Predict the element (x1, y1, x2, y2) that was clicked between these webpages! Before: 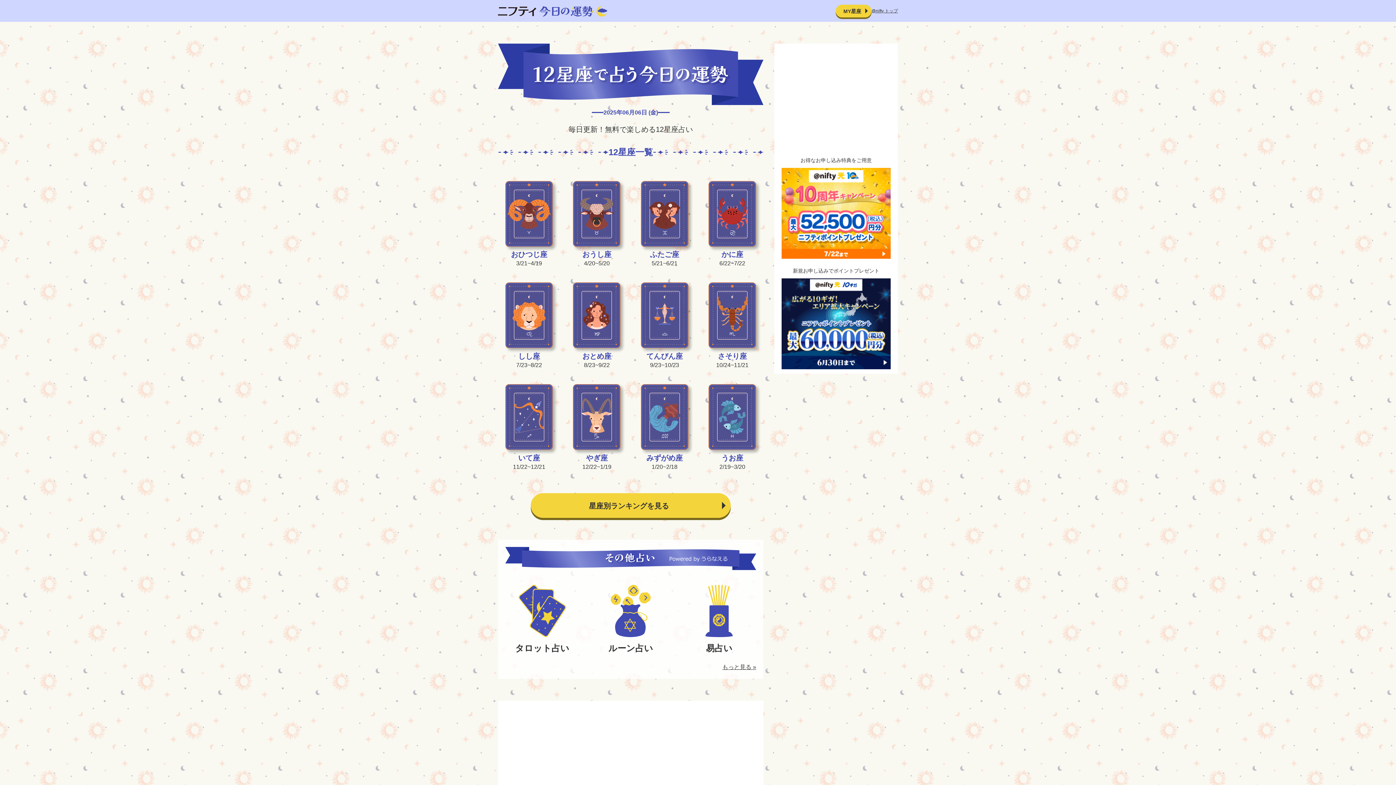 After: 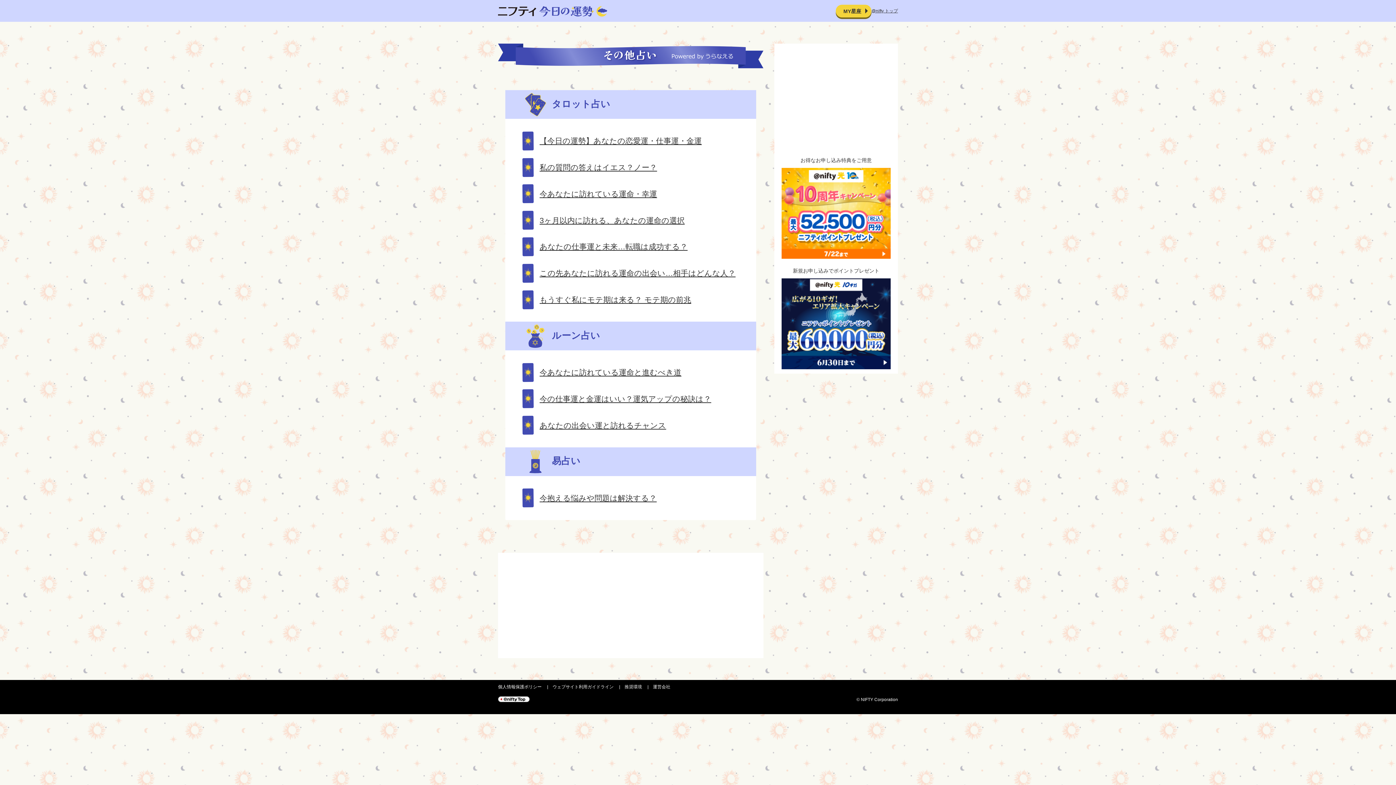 Action: bbox: (593, 585, 667, 655) label: ルーン占い